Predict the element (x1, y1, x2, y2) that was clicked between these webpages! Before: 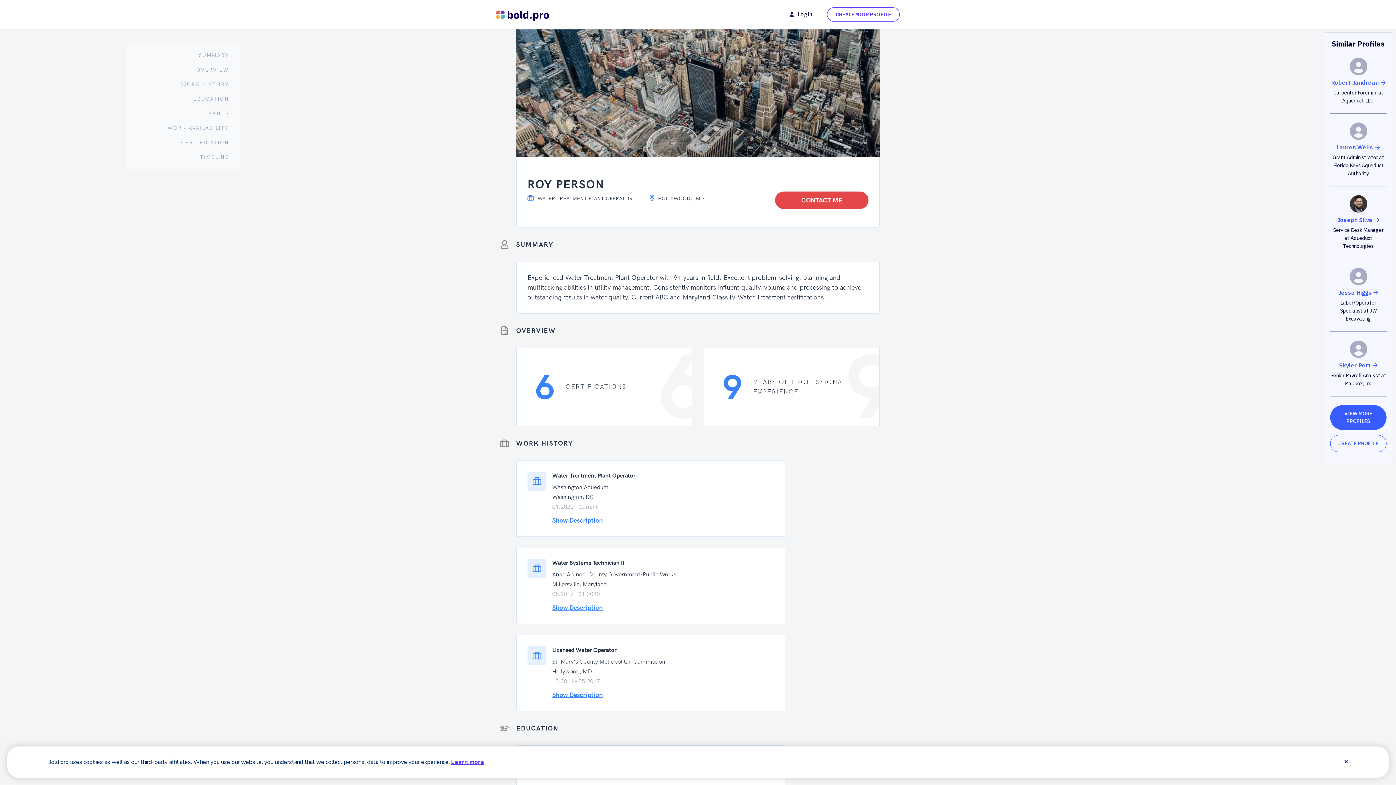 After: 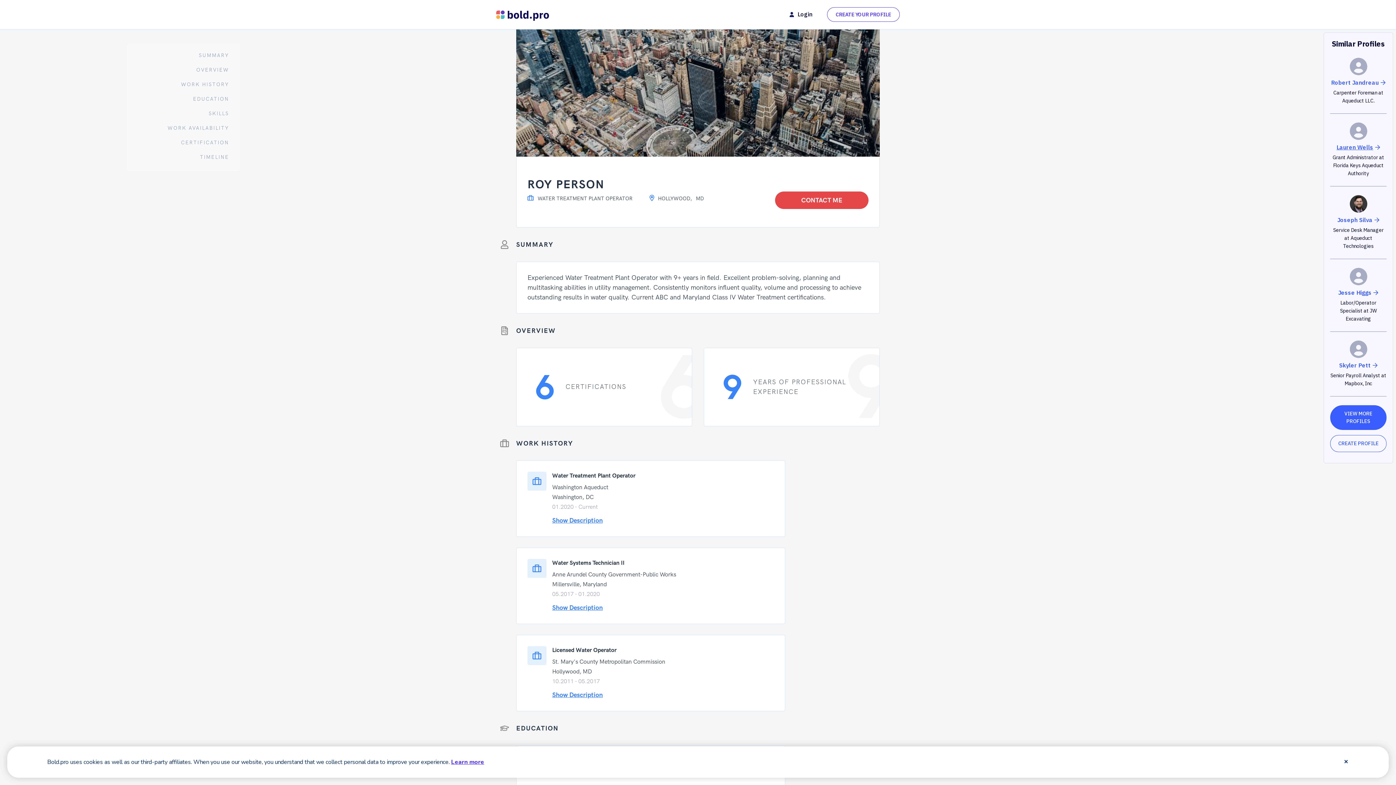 Action: bbox: (1330, 140, 1386, 153) label: Lauren Wells